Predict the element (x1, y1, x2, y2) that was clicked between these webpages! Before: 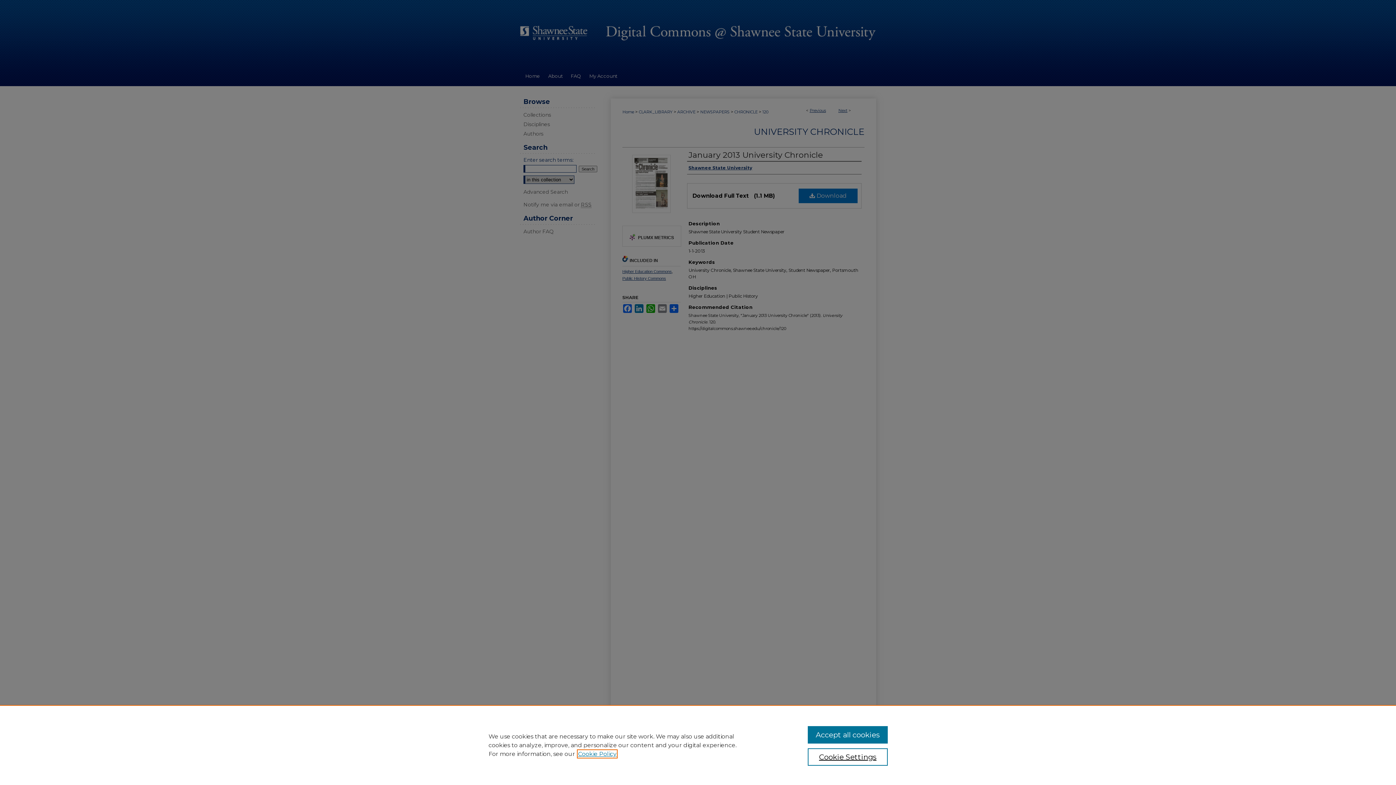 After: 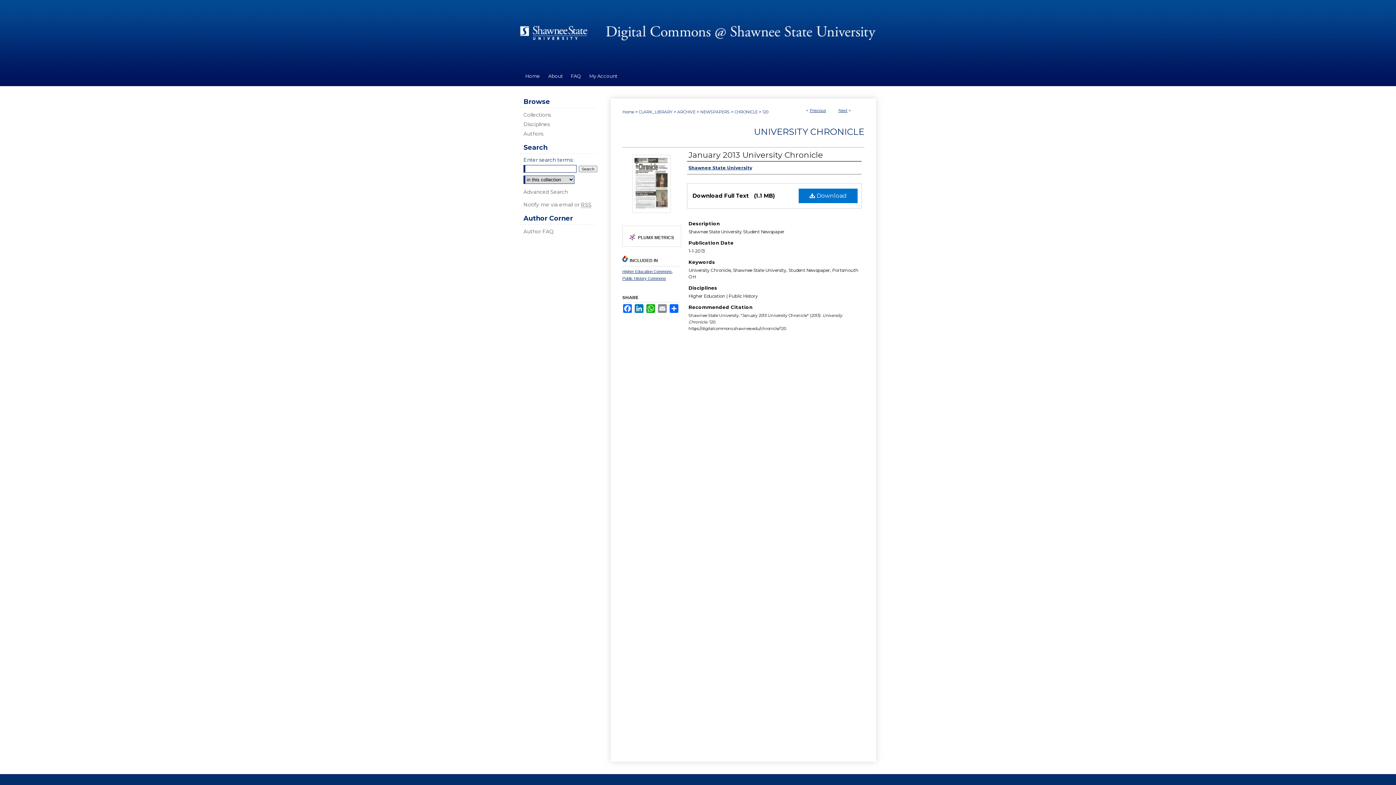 Action: label: Accept all cookies bbox: (807, 726, 887, 744)